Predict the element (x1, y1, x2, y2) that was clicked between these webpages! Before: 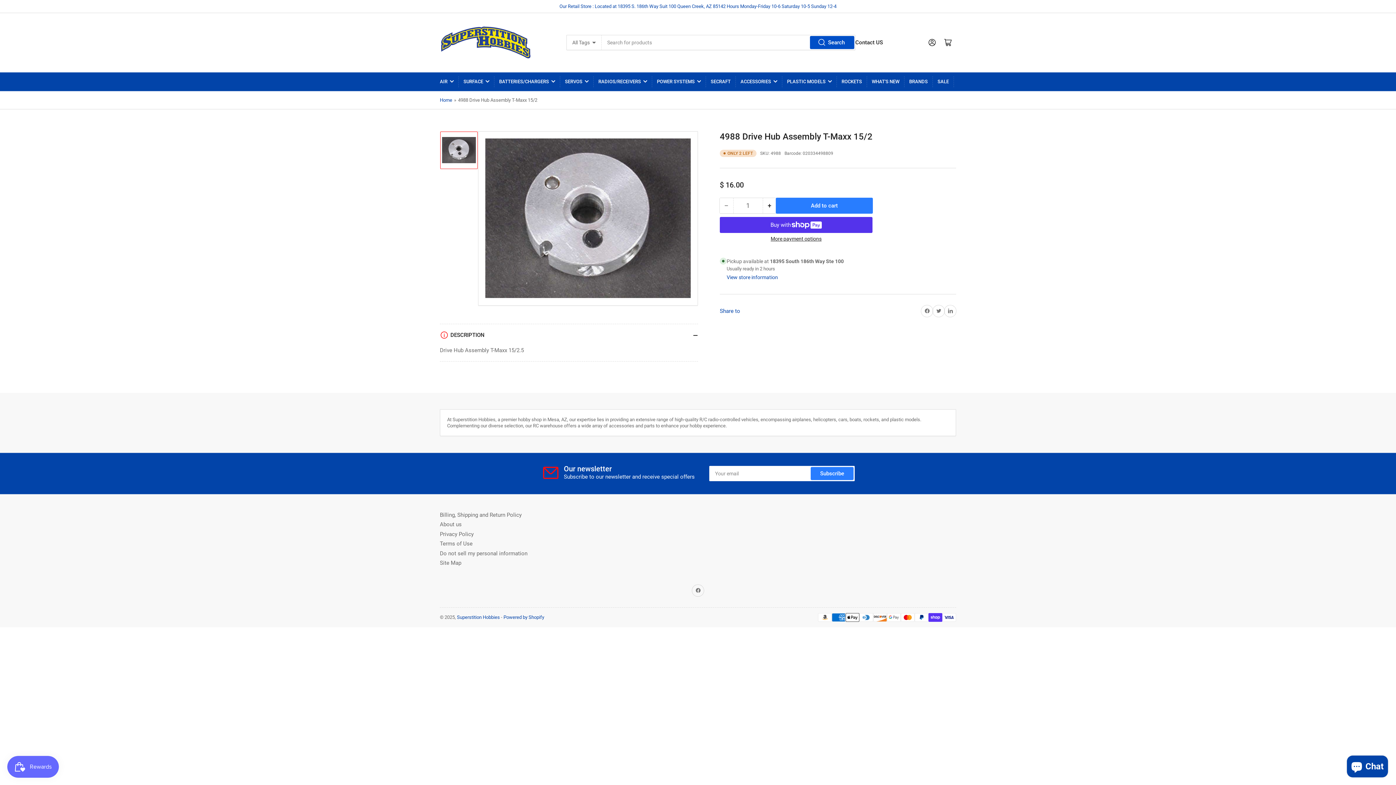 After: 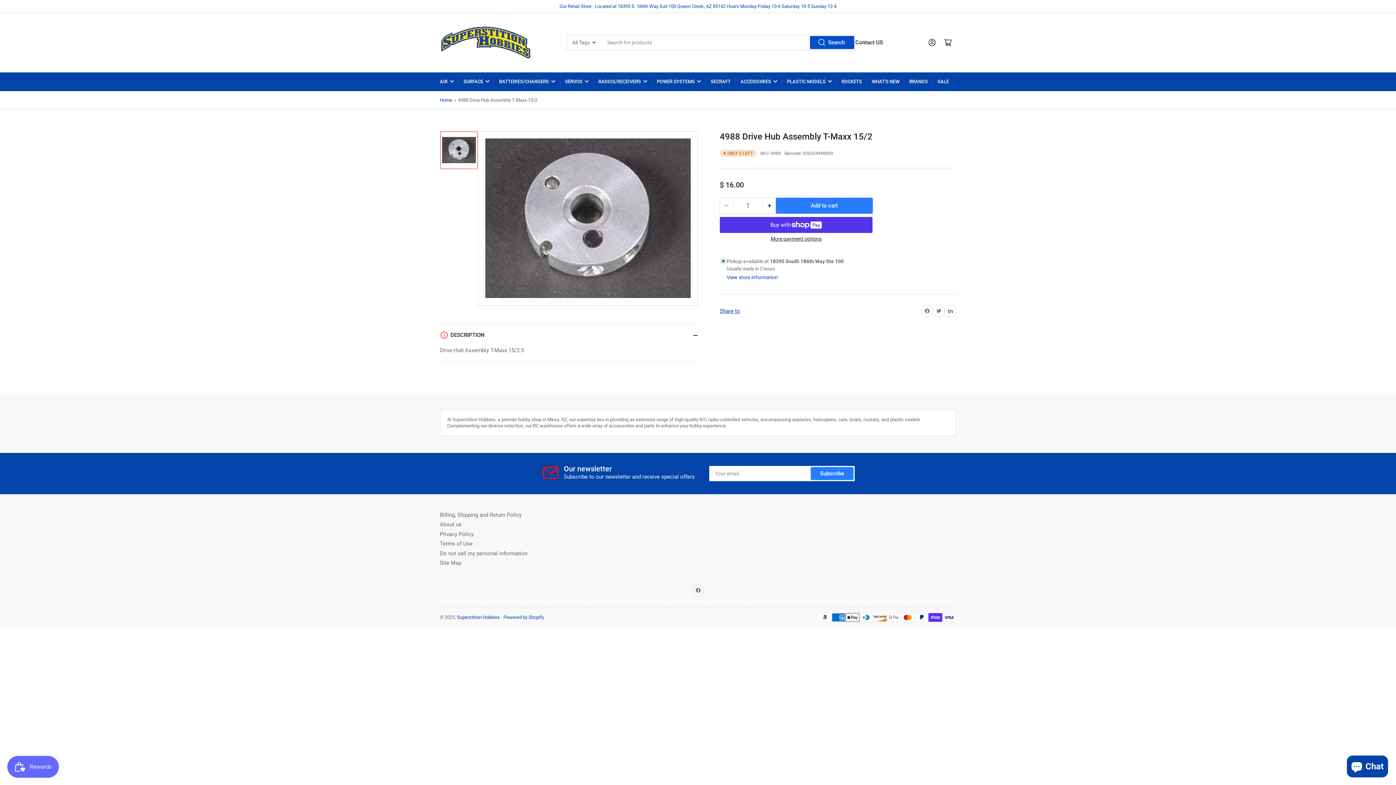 Action: bbox: (720, 307, 740, 314) label: Share to